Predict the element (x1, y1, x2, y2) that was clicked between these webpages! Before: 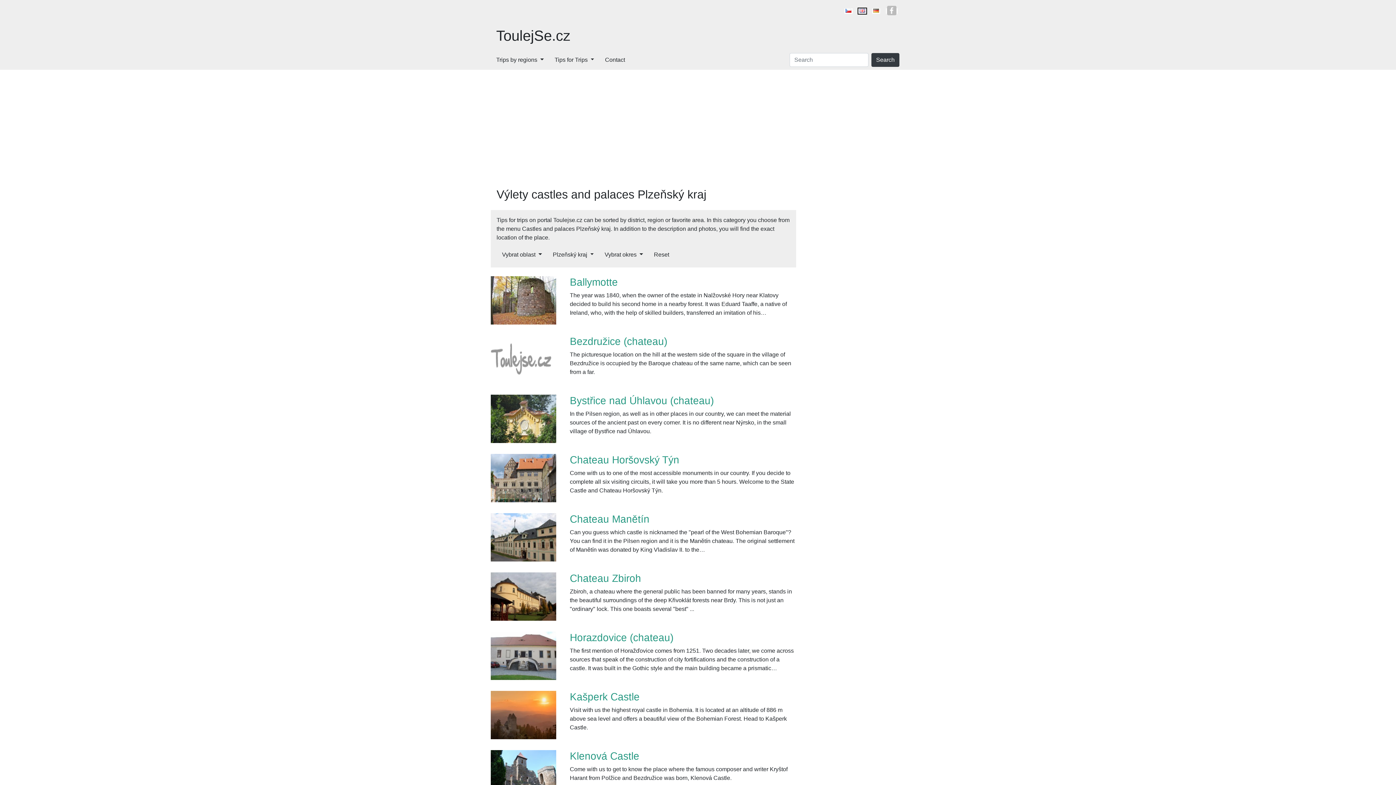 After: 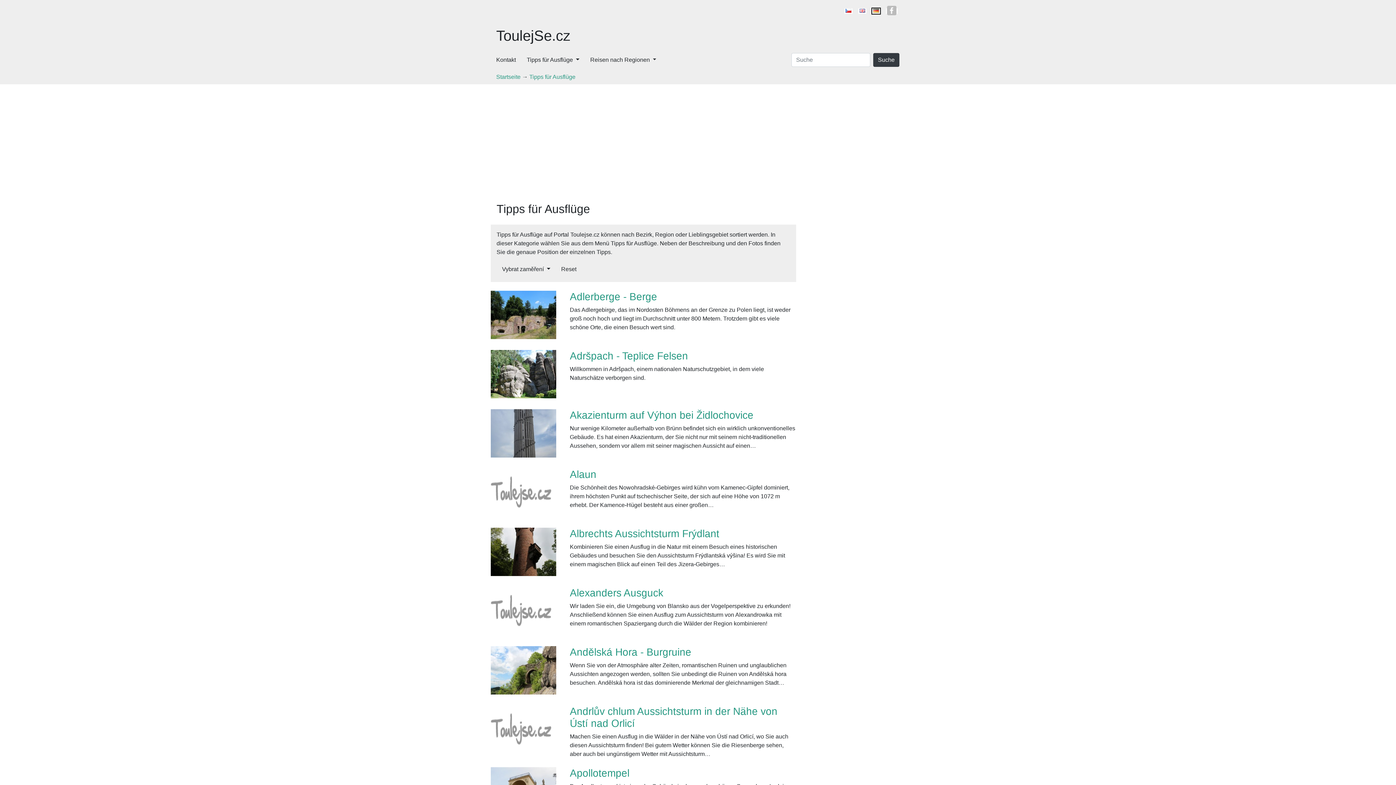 Action: bbox: (872, 8, 880, 13)